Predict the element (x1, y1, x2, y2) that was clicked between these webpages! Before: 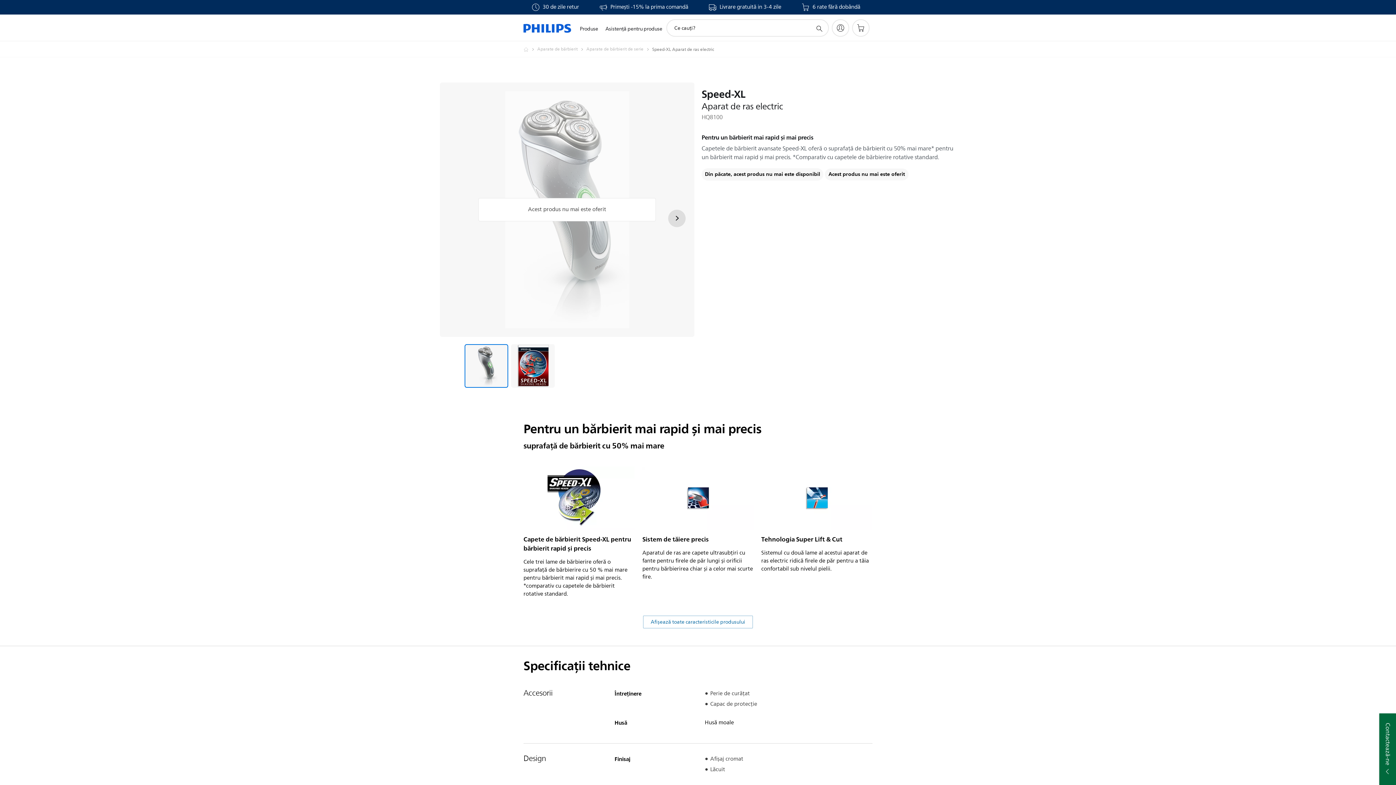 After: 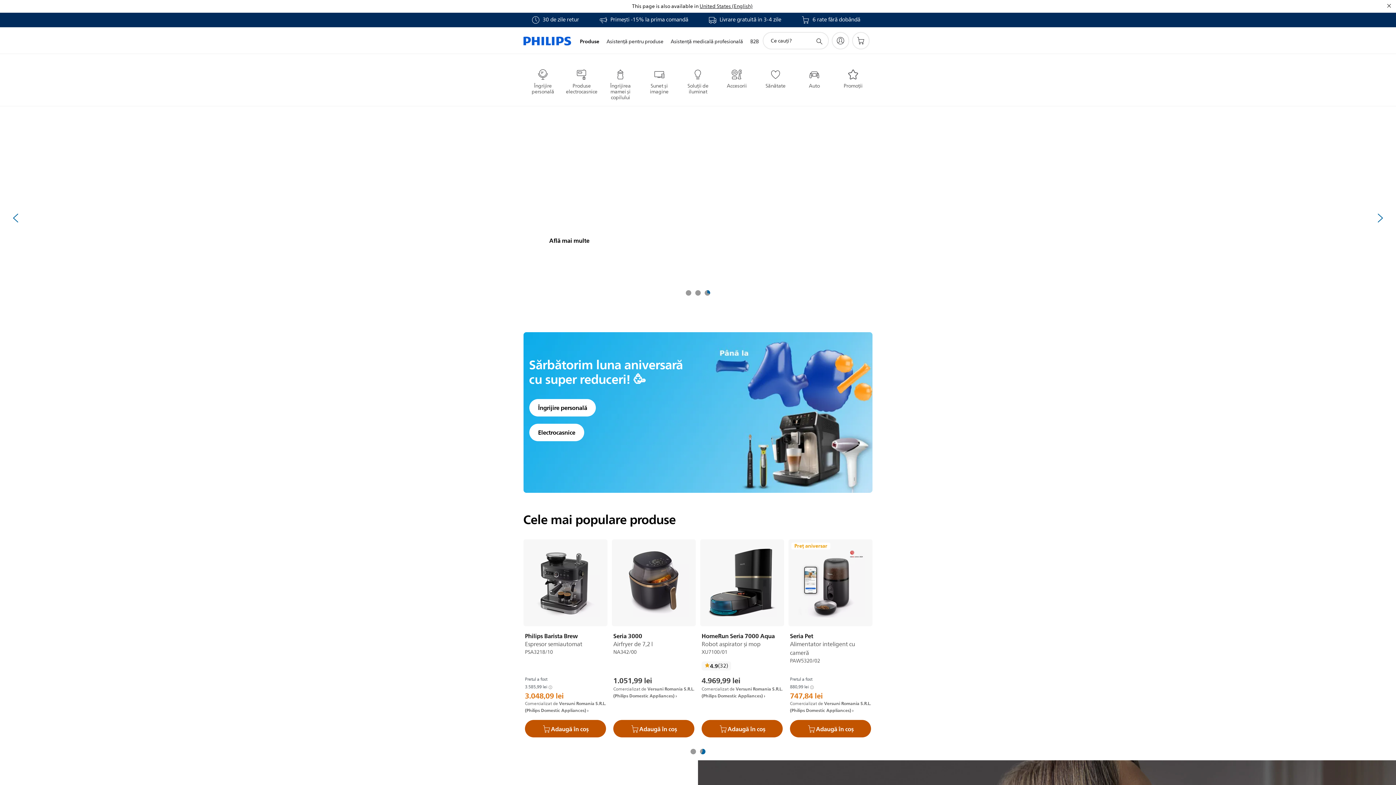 Action: bbox: (523, 45, 537, 53) label: Philips Romania - Electronice si Electrocasnice